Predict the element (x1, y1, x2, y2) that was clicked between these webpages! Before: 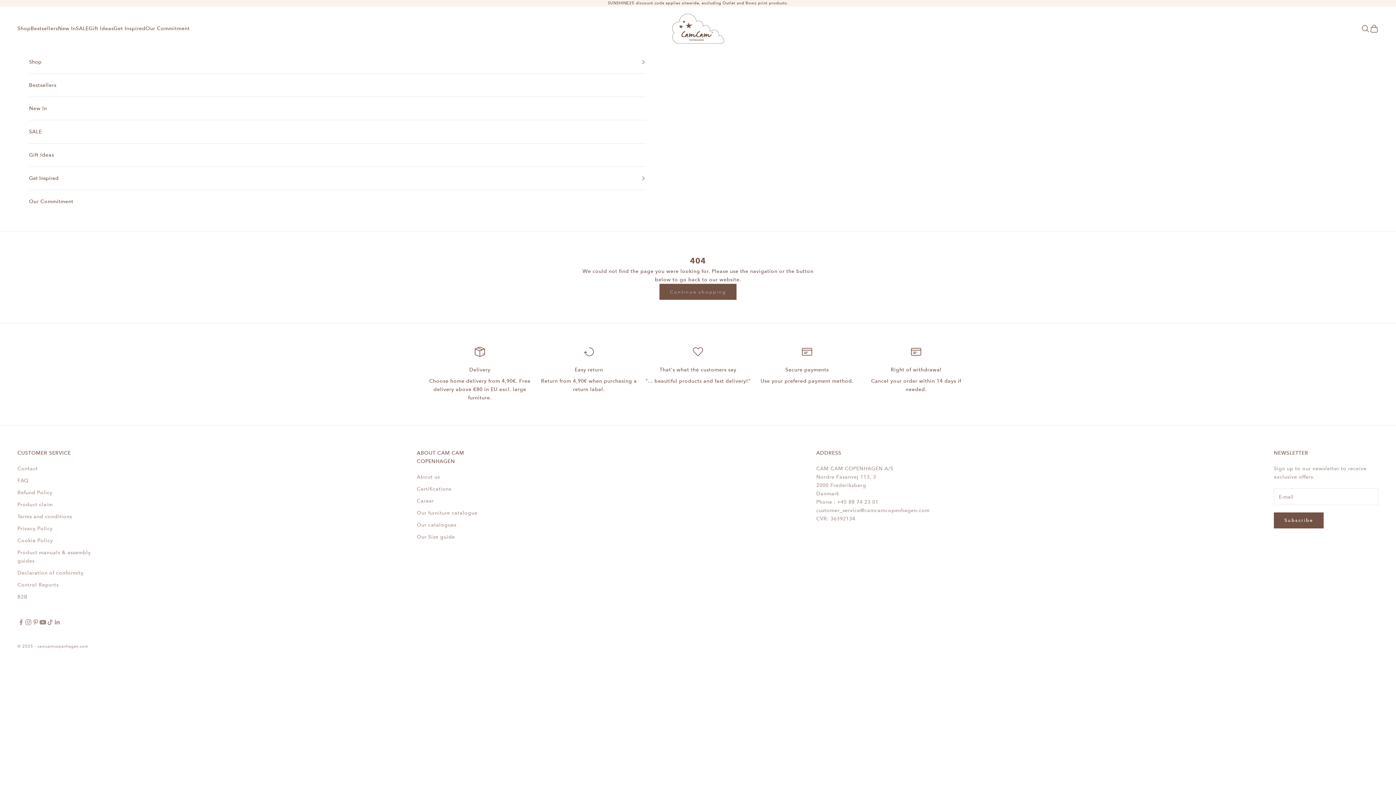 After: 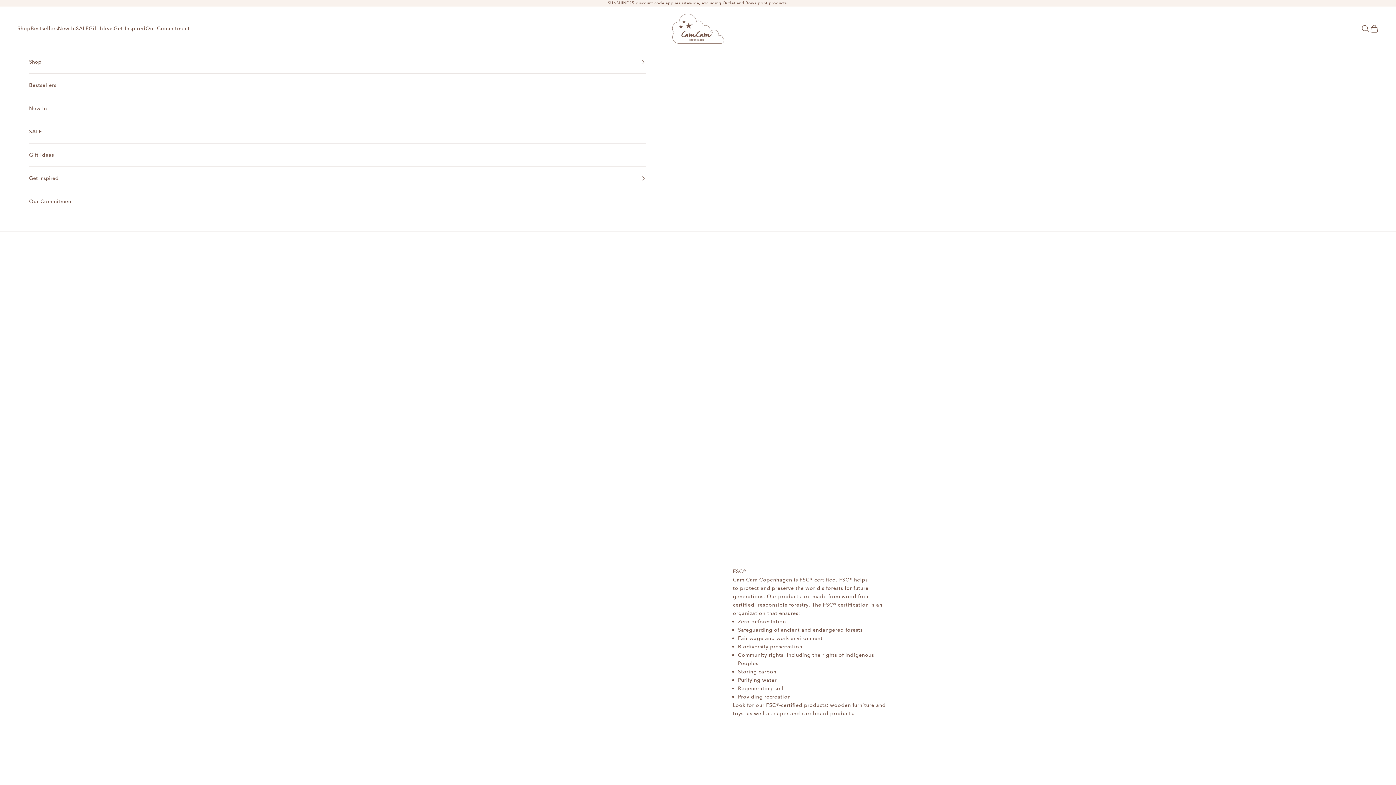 Action: label: Our Commitment bbox: (145, 24, 189, 32)